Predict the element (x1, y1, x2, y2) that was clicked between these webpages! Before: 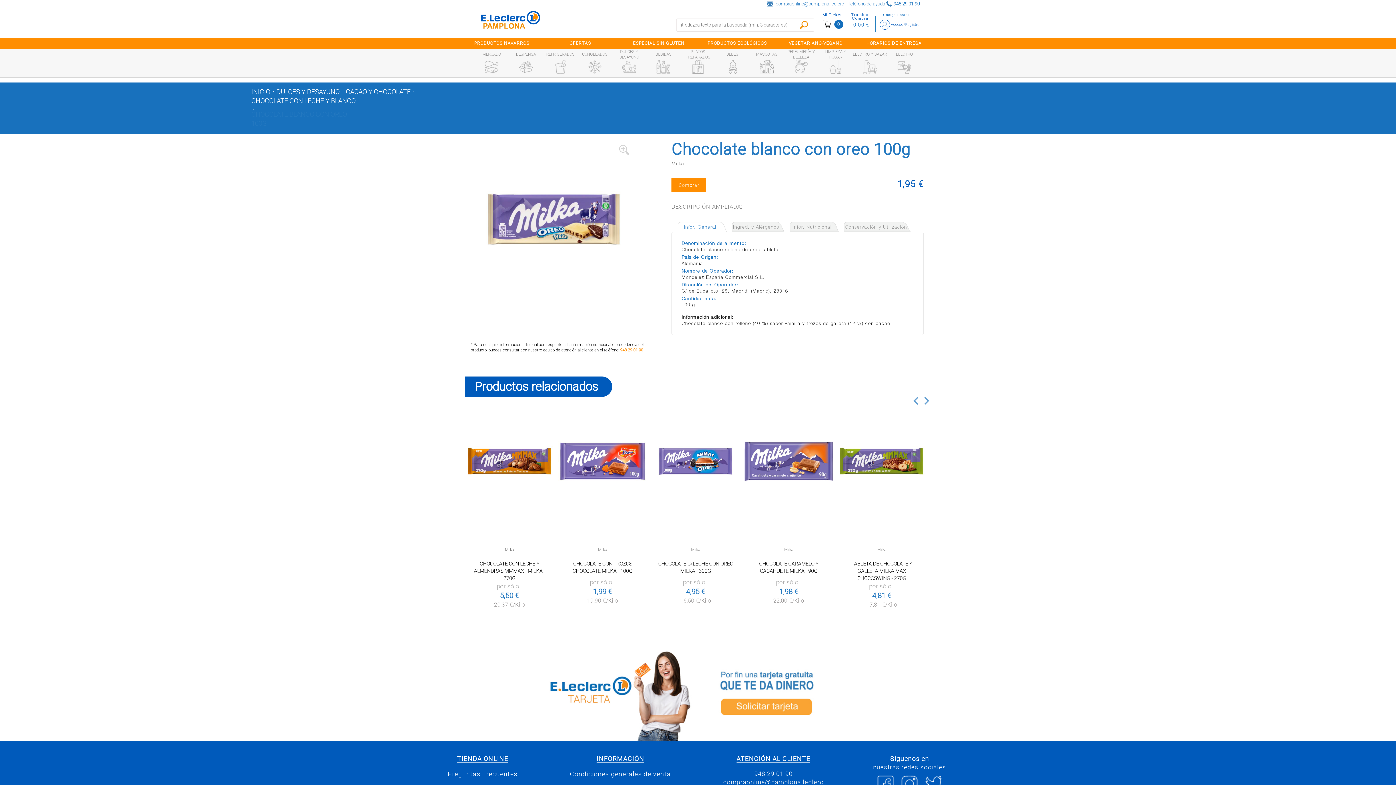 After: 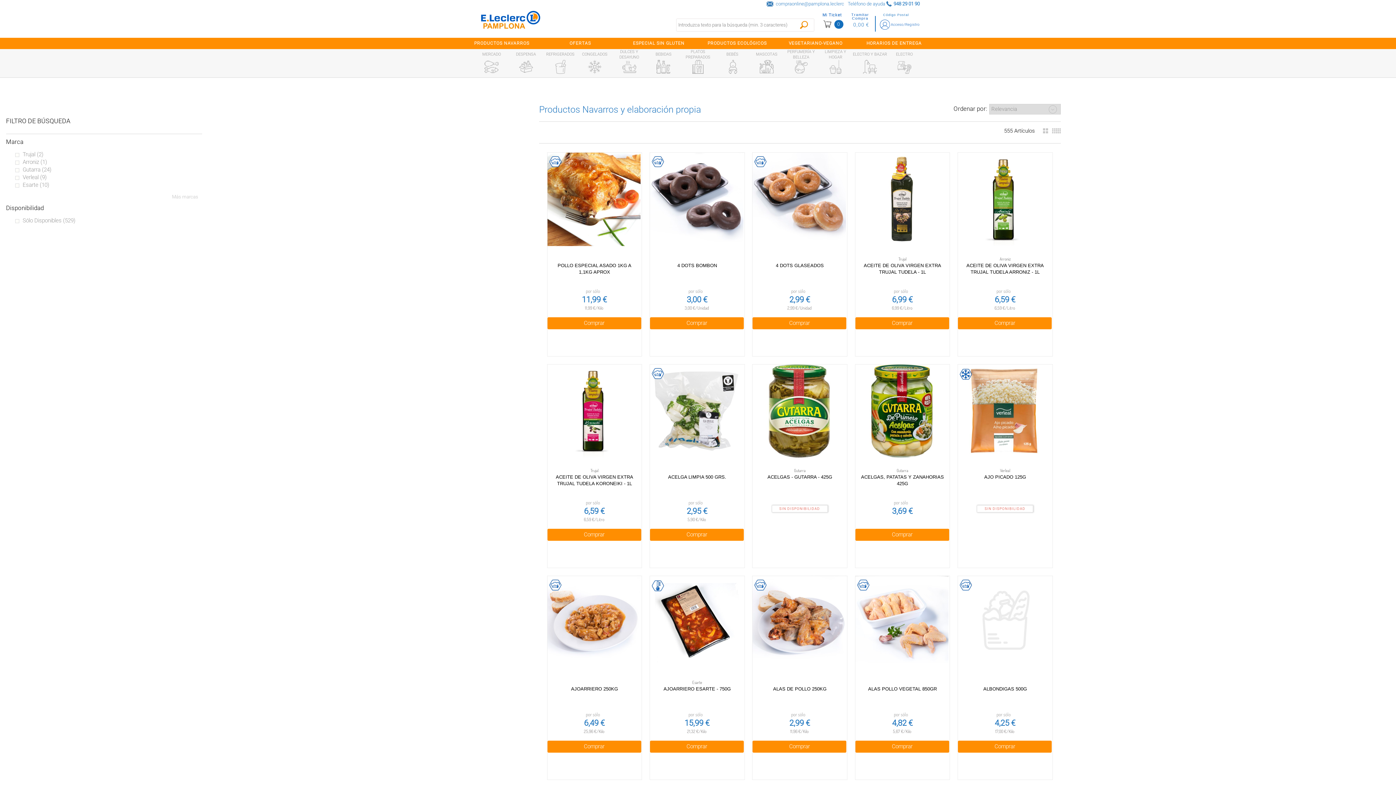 Action: bbox: (474, 37, 529, 48) label: PRODUCTOS NAVARROS